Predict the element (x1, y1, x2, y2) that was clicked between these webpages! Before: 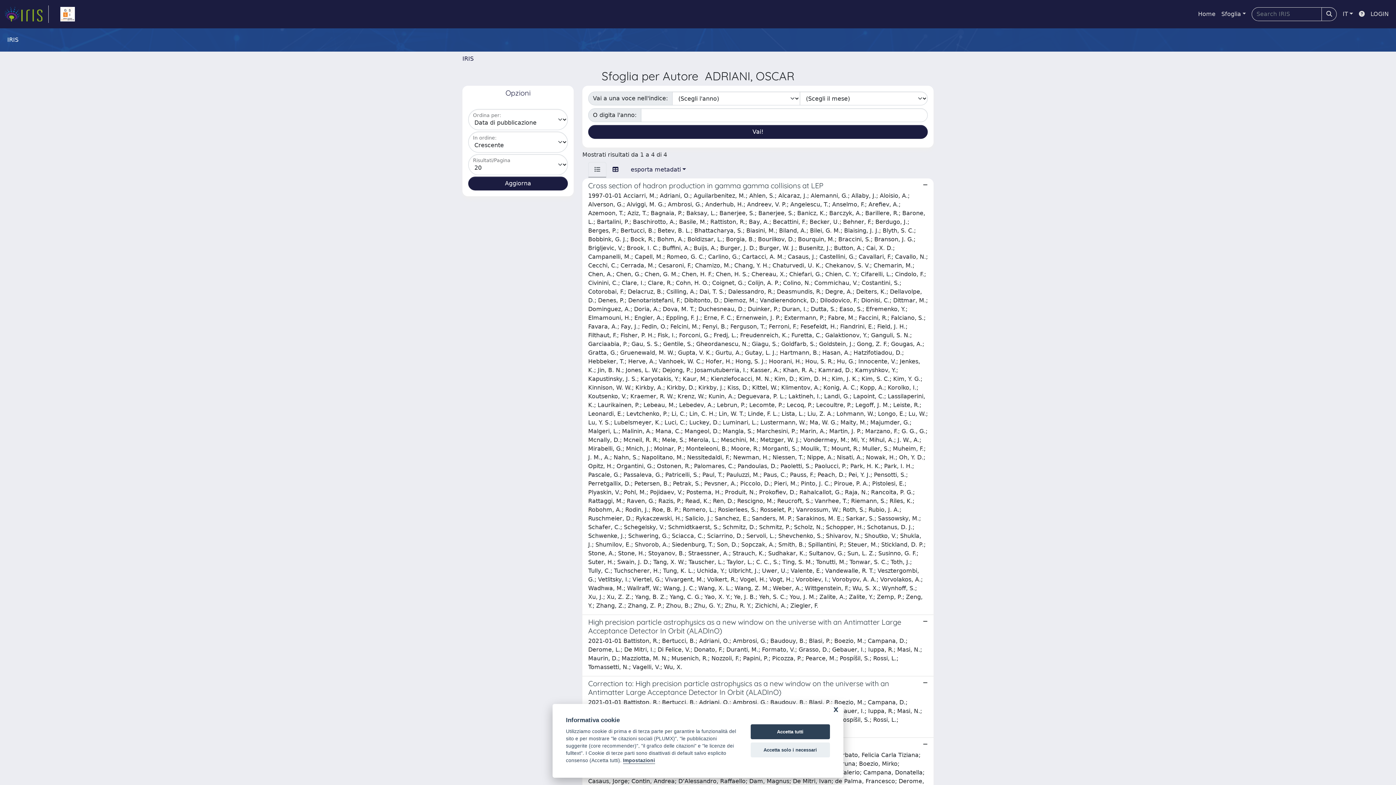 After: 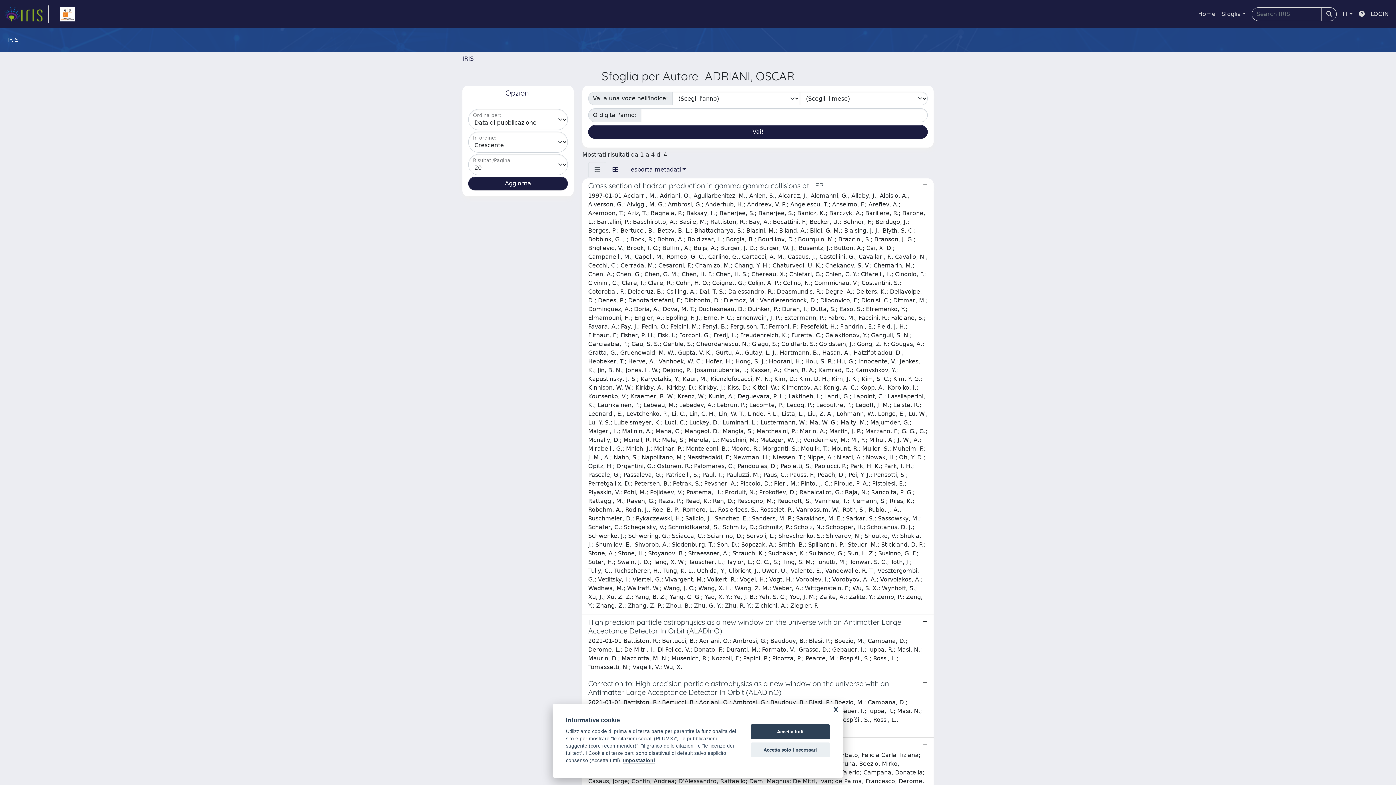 Action: bbox: (588, 162, 606, 177)